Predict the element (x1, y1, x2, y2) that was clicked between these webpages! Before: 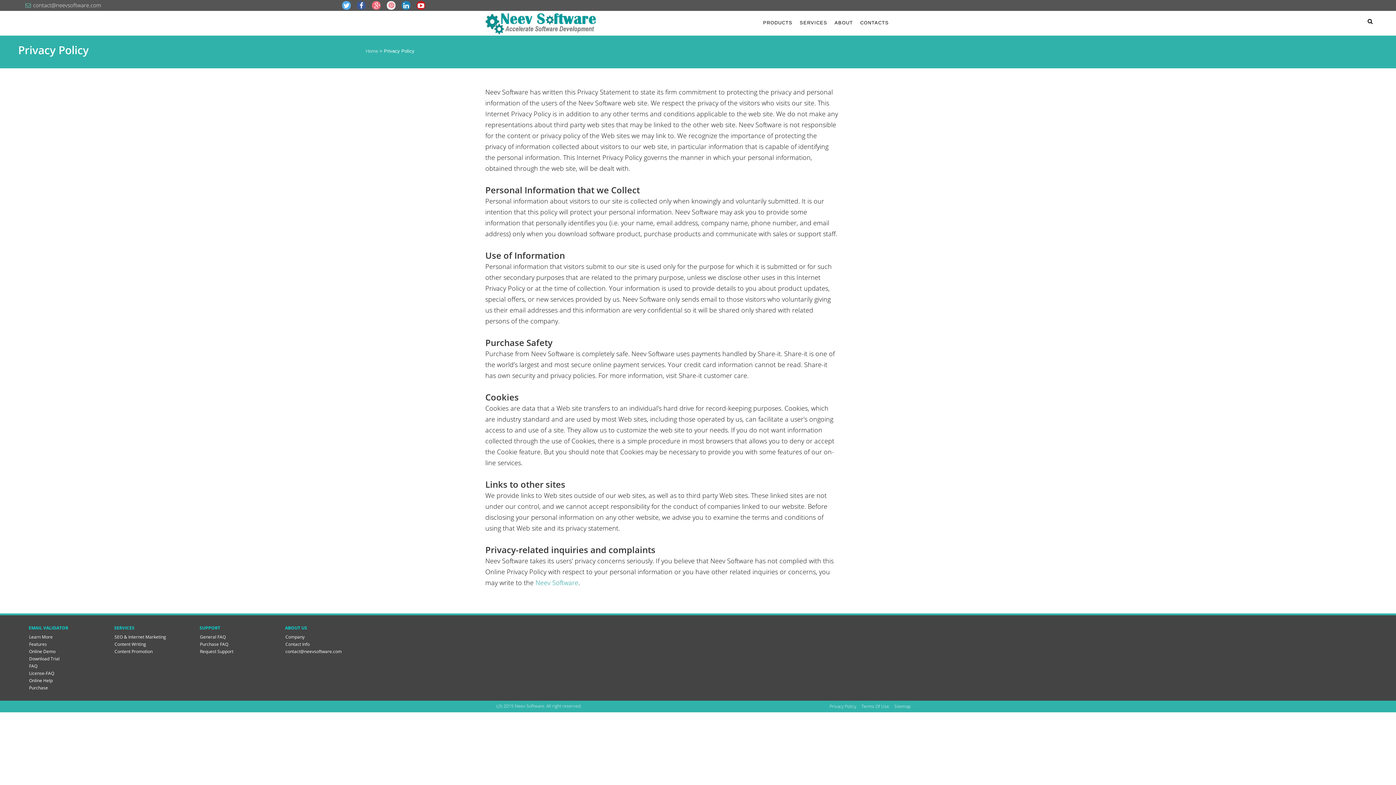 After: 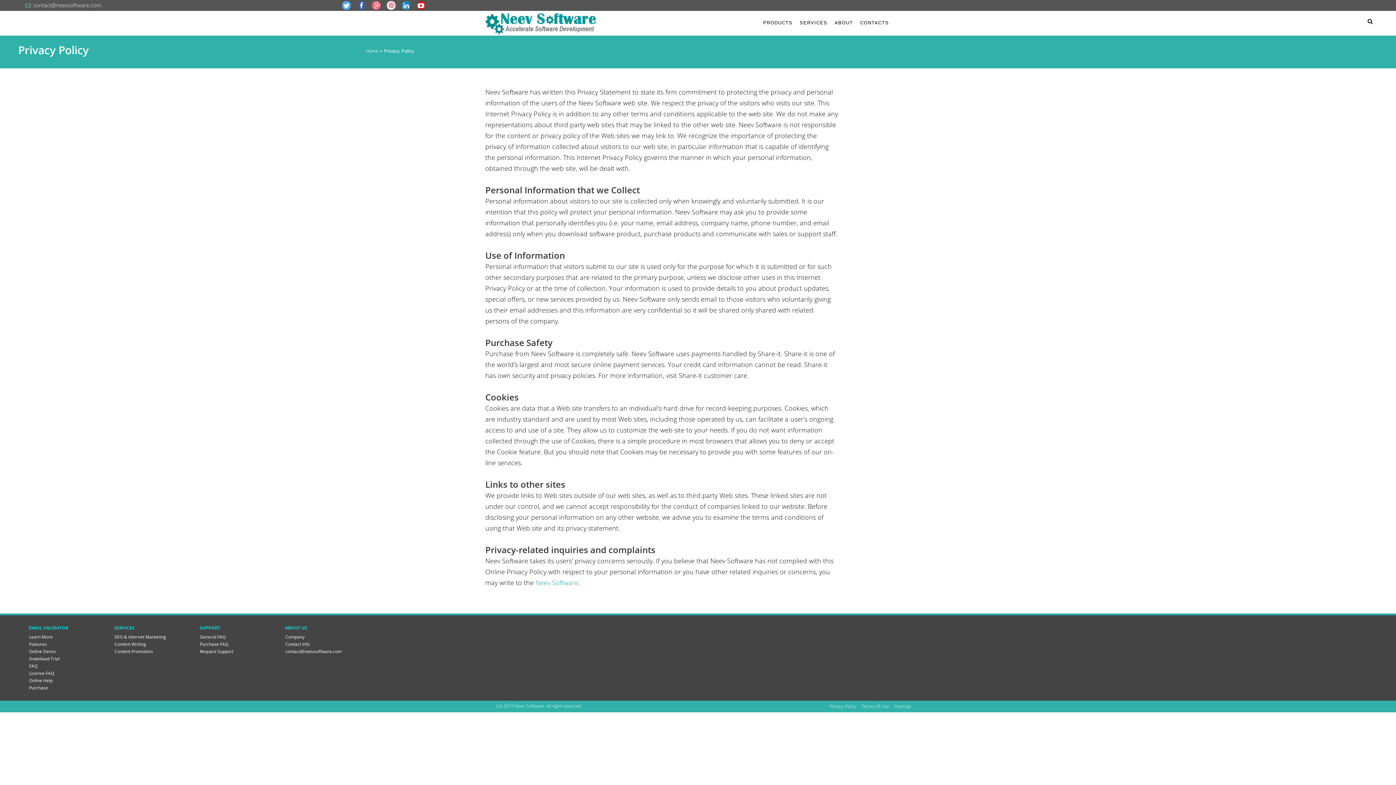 Action: bbox: (416, 1, 425, 9)